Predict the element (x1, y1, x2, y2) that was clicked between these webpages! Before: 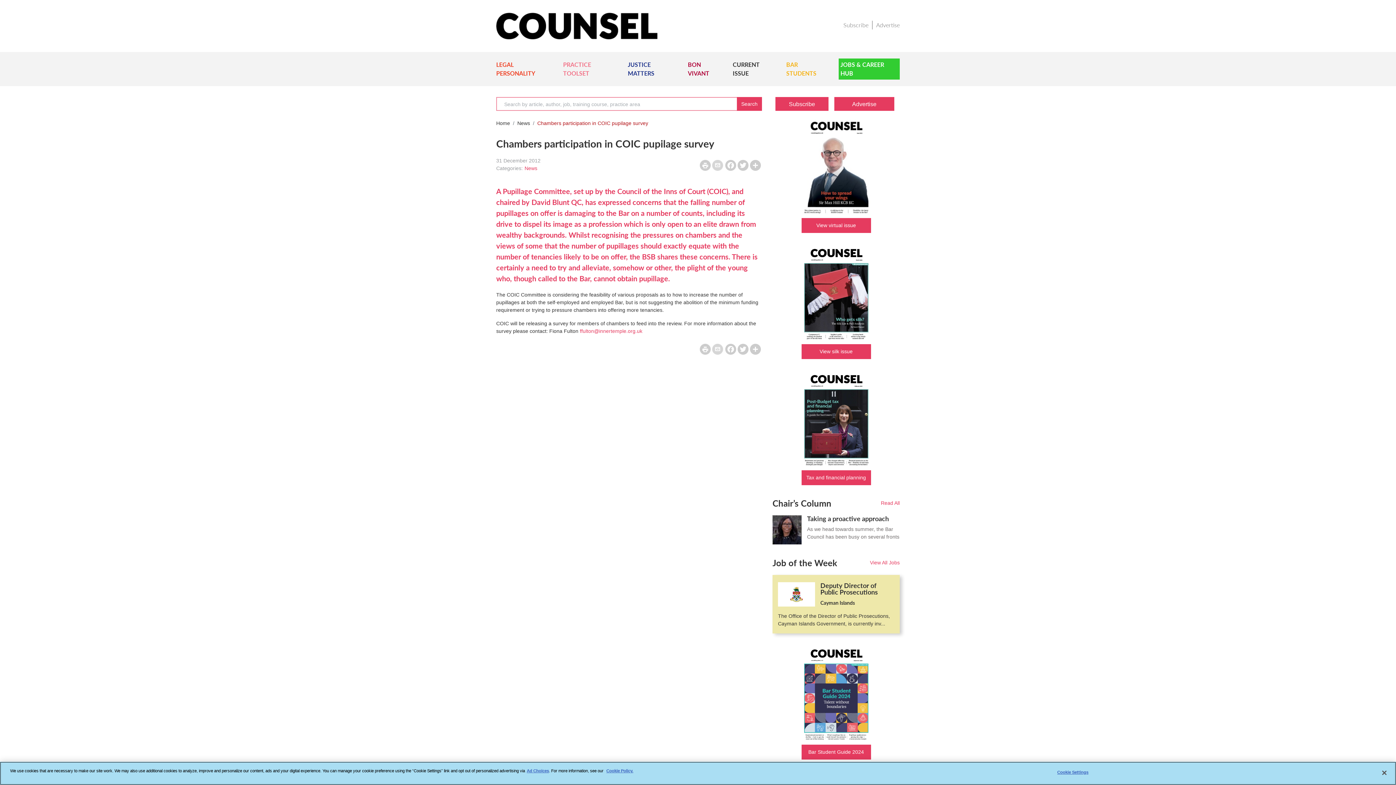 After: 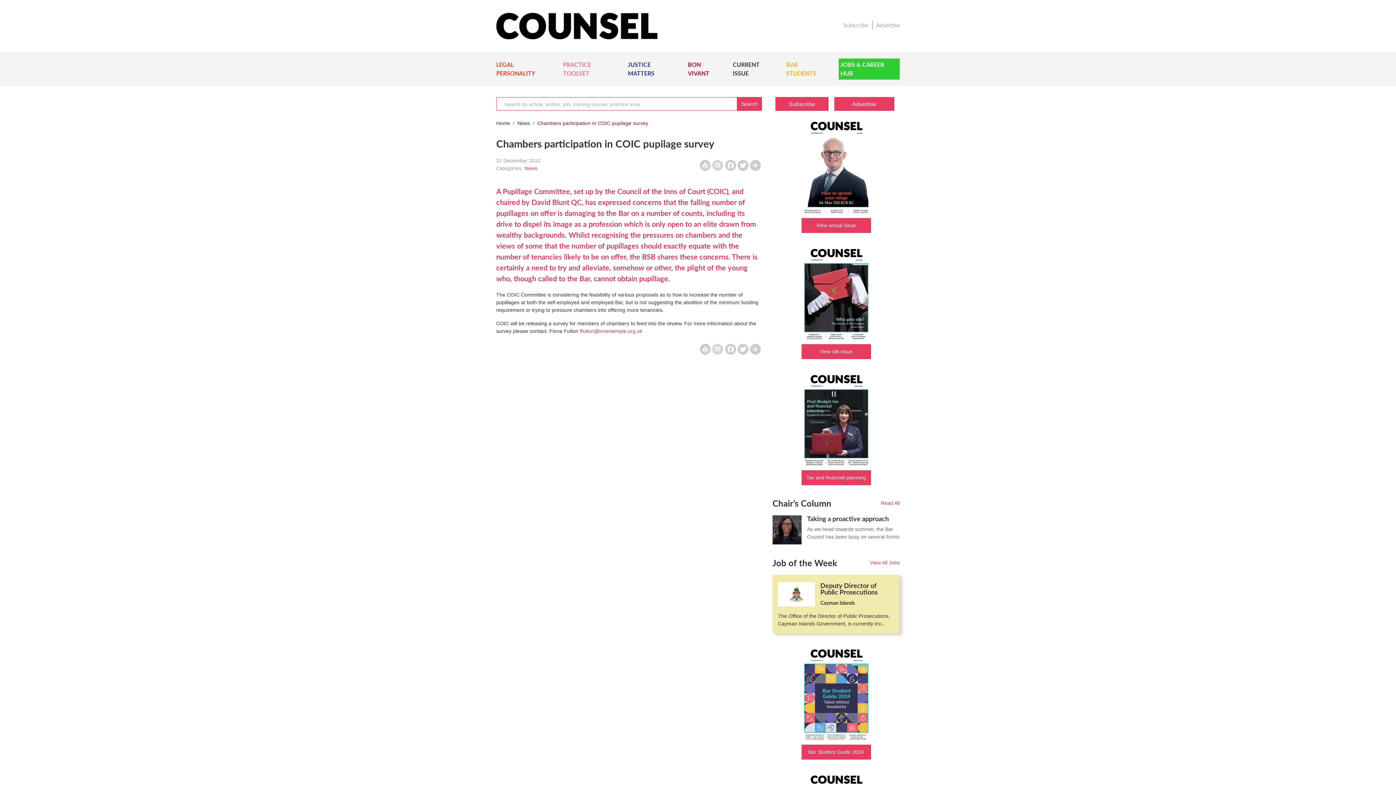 Action: bbox: (749, 162, 760, 167)